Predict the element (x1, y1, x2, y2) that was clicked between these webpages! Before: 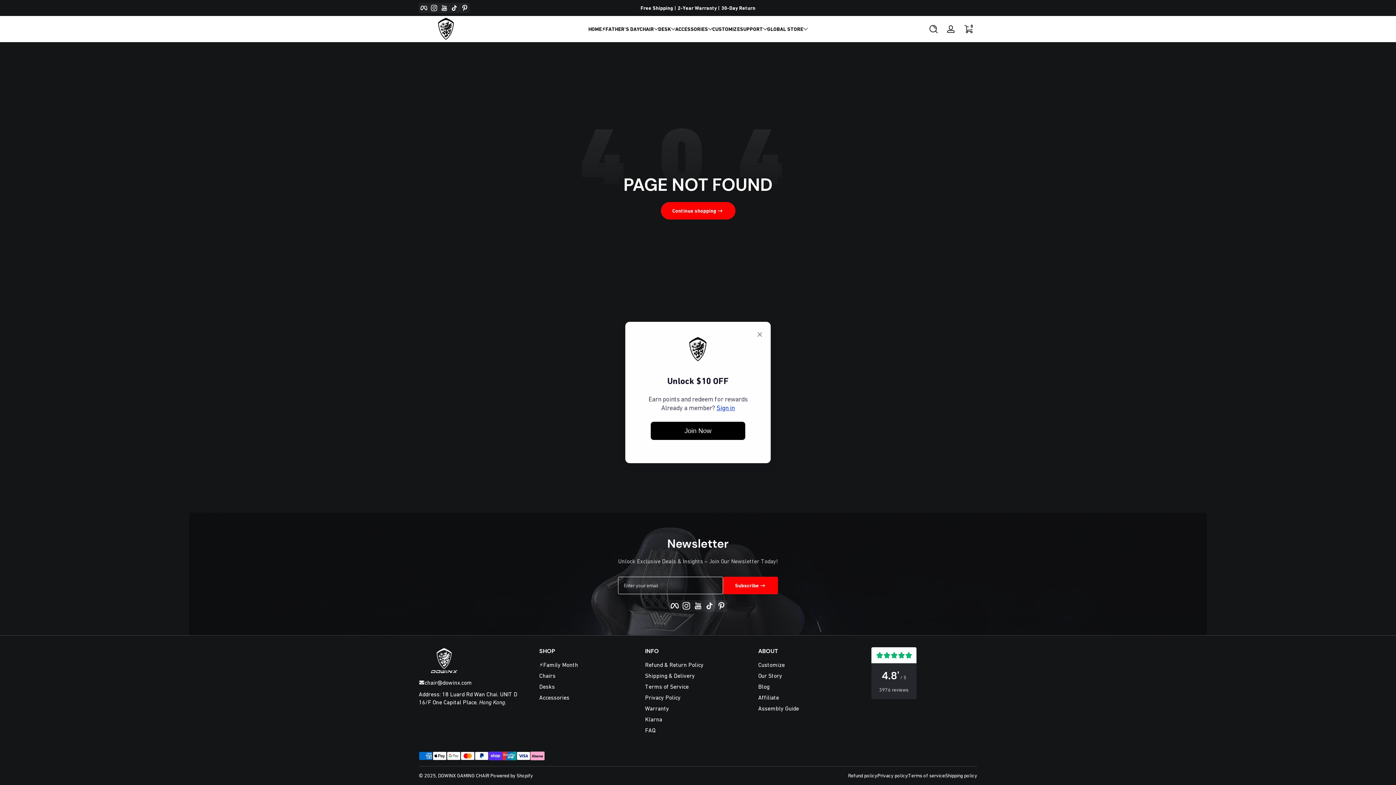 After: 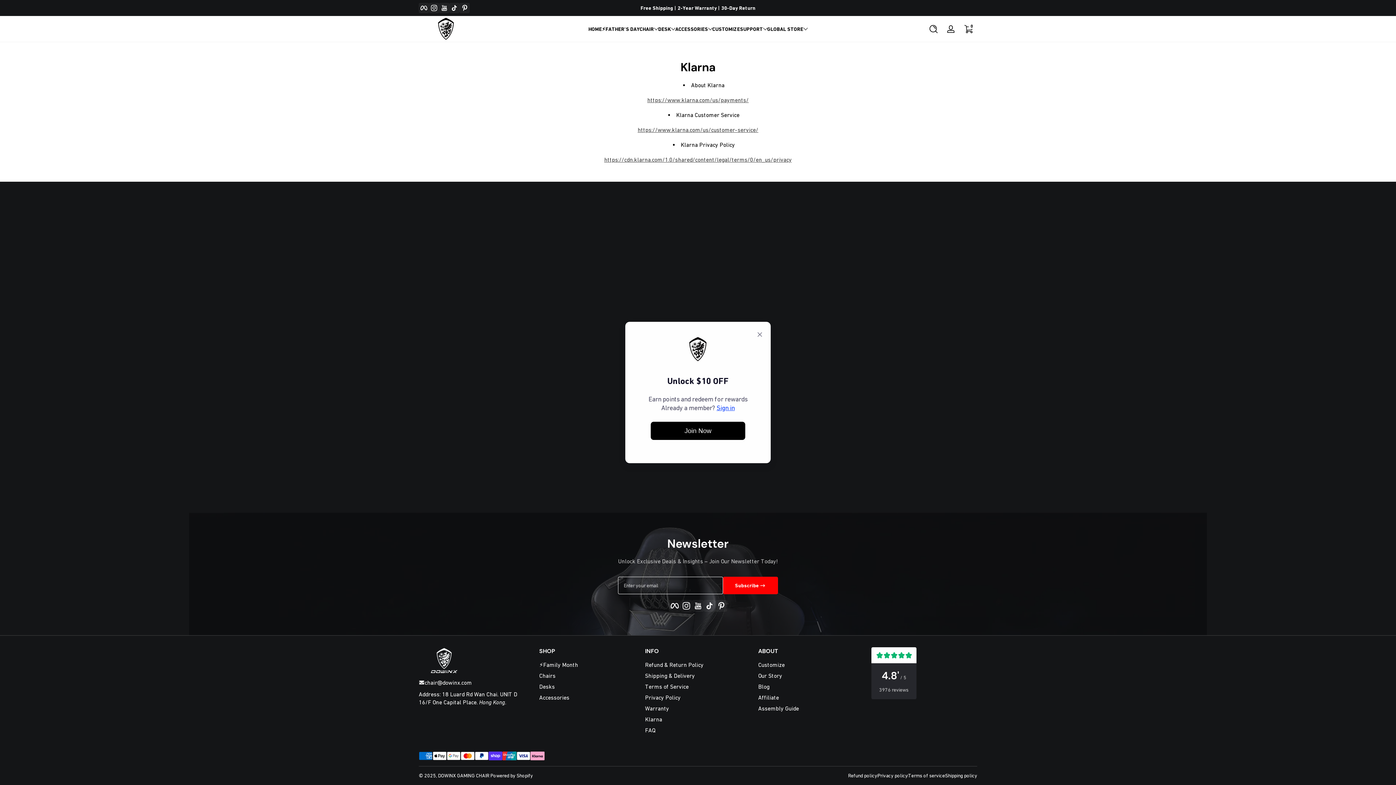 Action: bbox: (645, 715, 662, 723) label: Klarna